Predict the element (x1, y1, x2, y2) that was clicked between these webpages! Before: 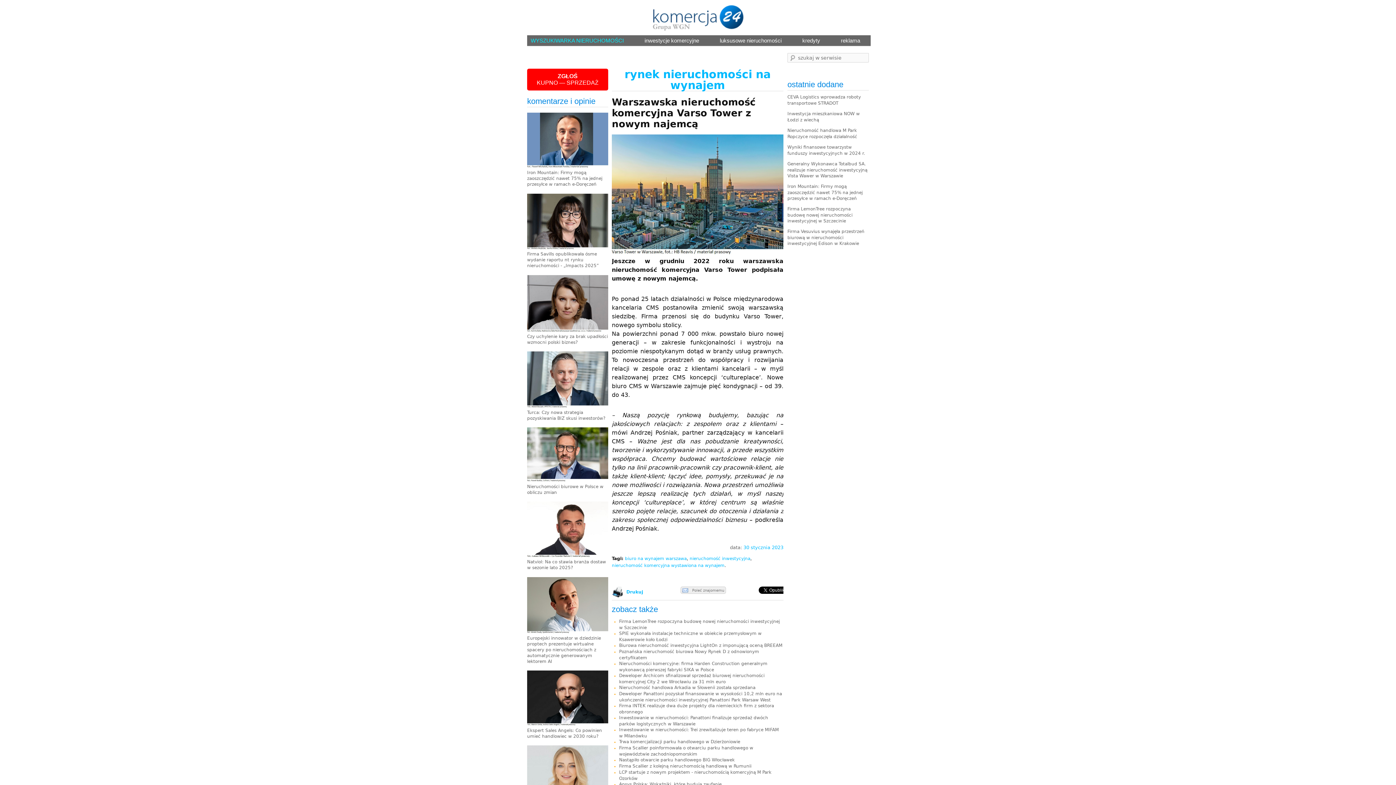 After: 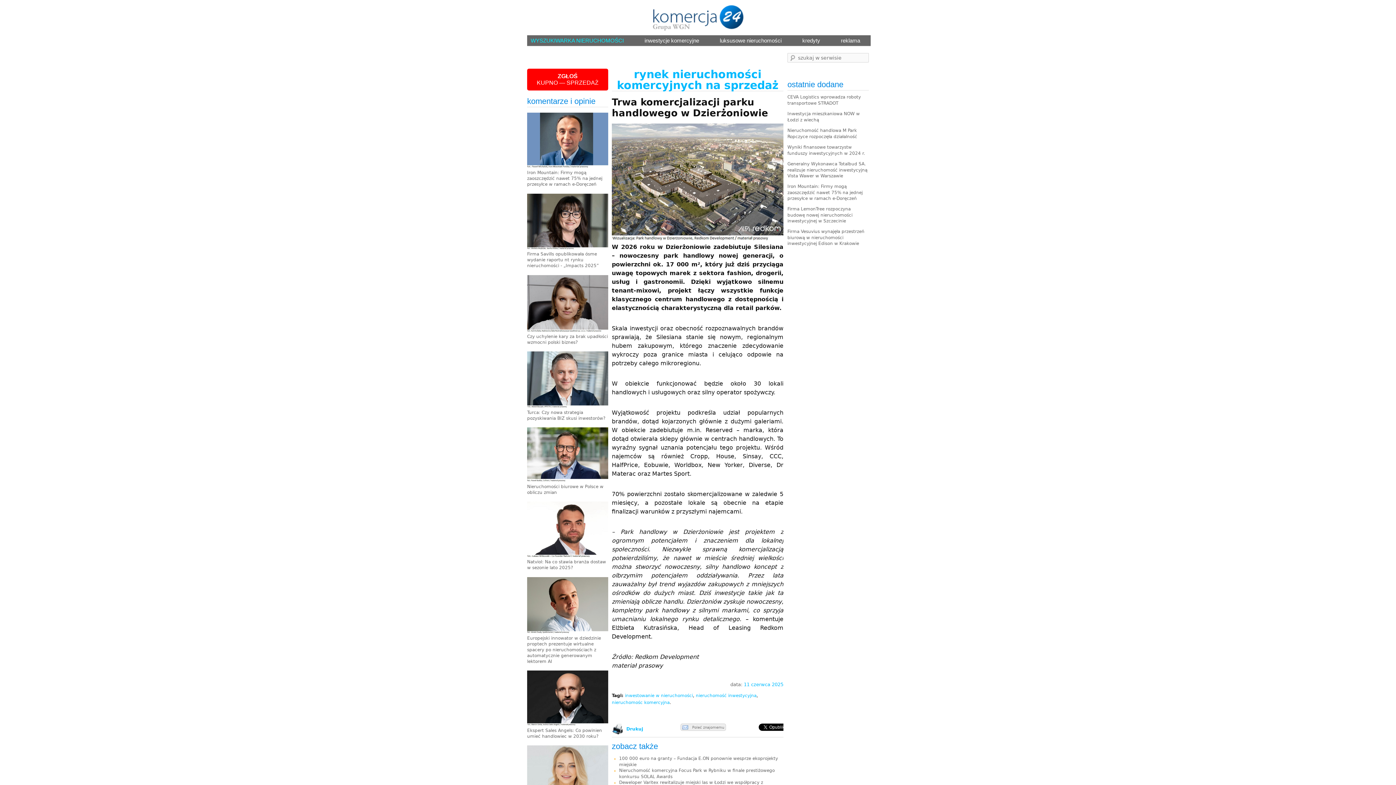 Action: label: Trwa komercjalizacji parku handlowego w Dzierżoniowie bbox: (619, 739, 740, 744)